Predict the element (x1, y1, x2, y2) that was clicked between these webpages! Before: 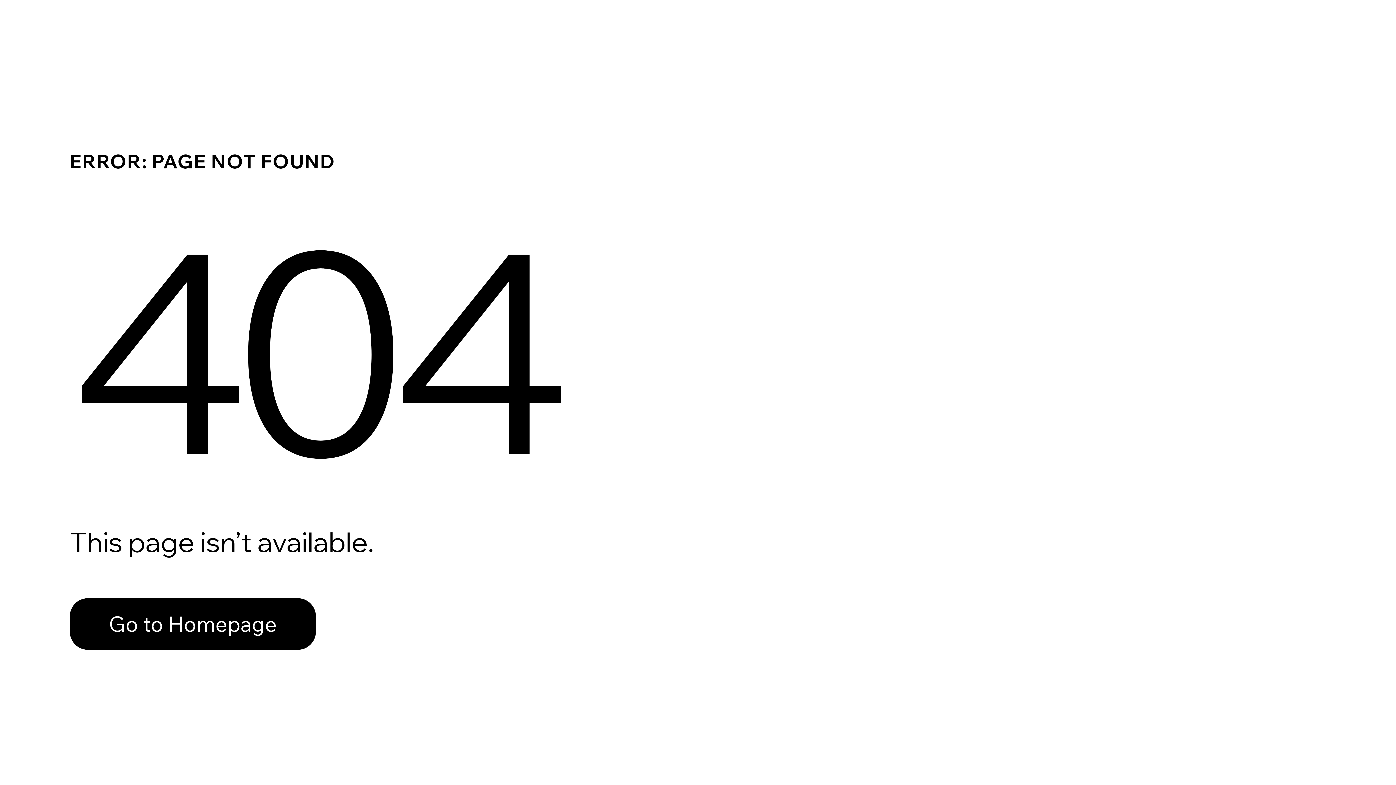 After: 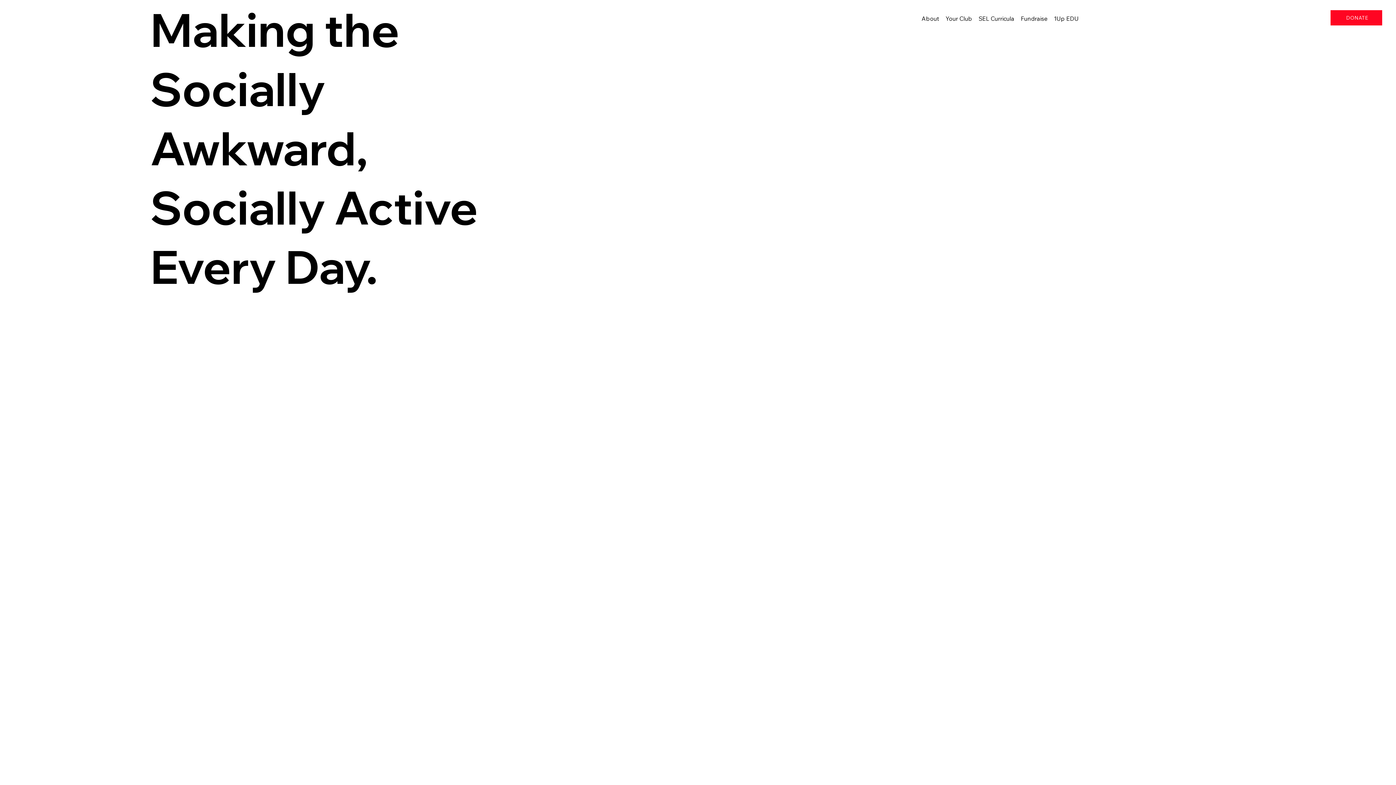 Action: label: Go to Homepage bbox: (69, 598, 316, 650)